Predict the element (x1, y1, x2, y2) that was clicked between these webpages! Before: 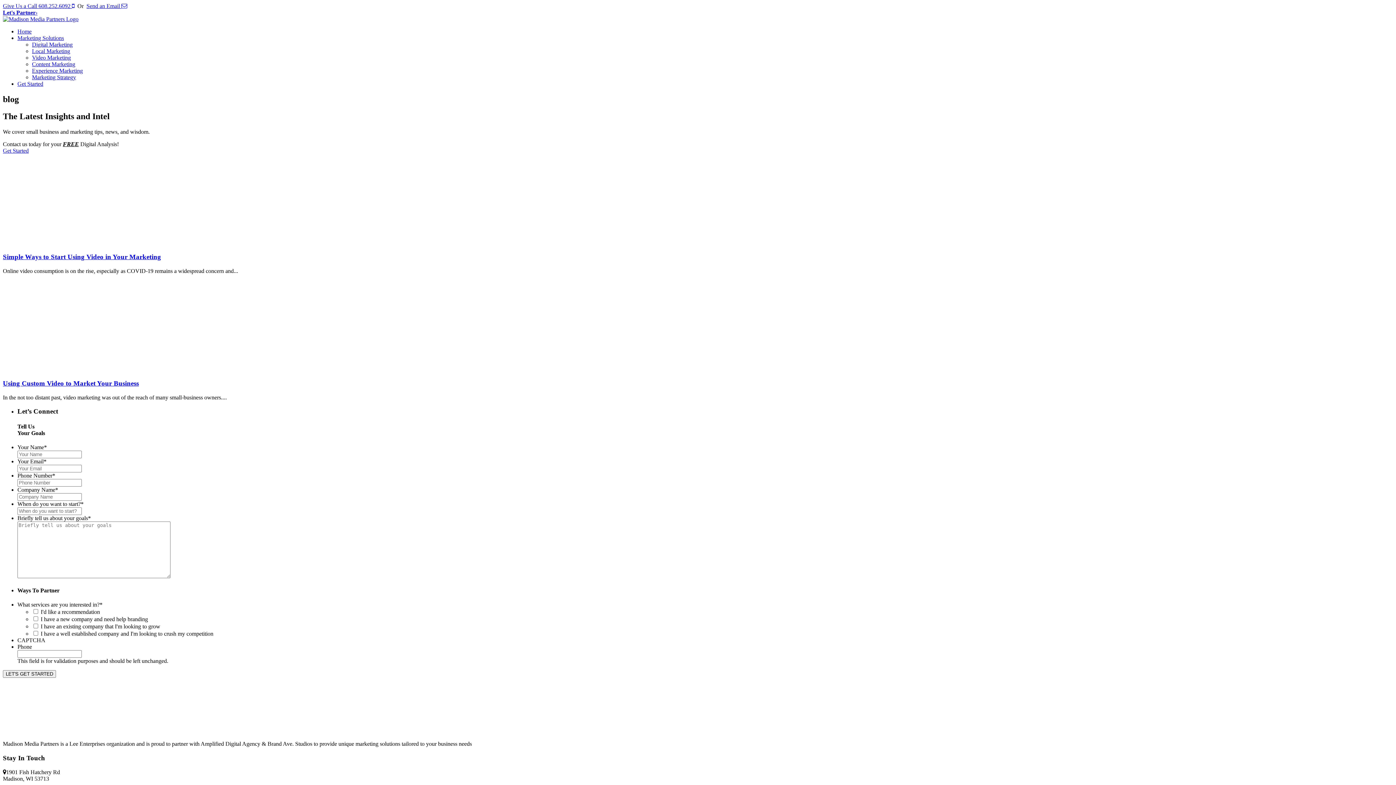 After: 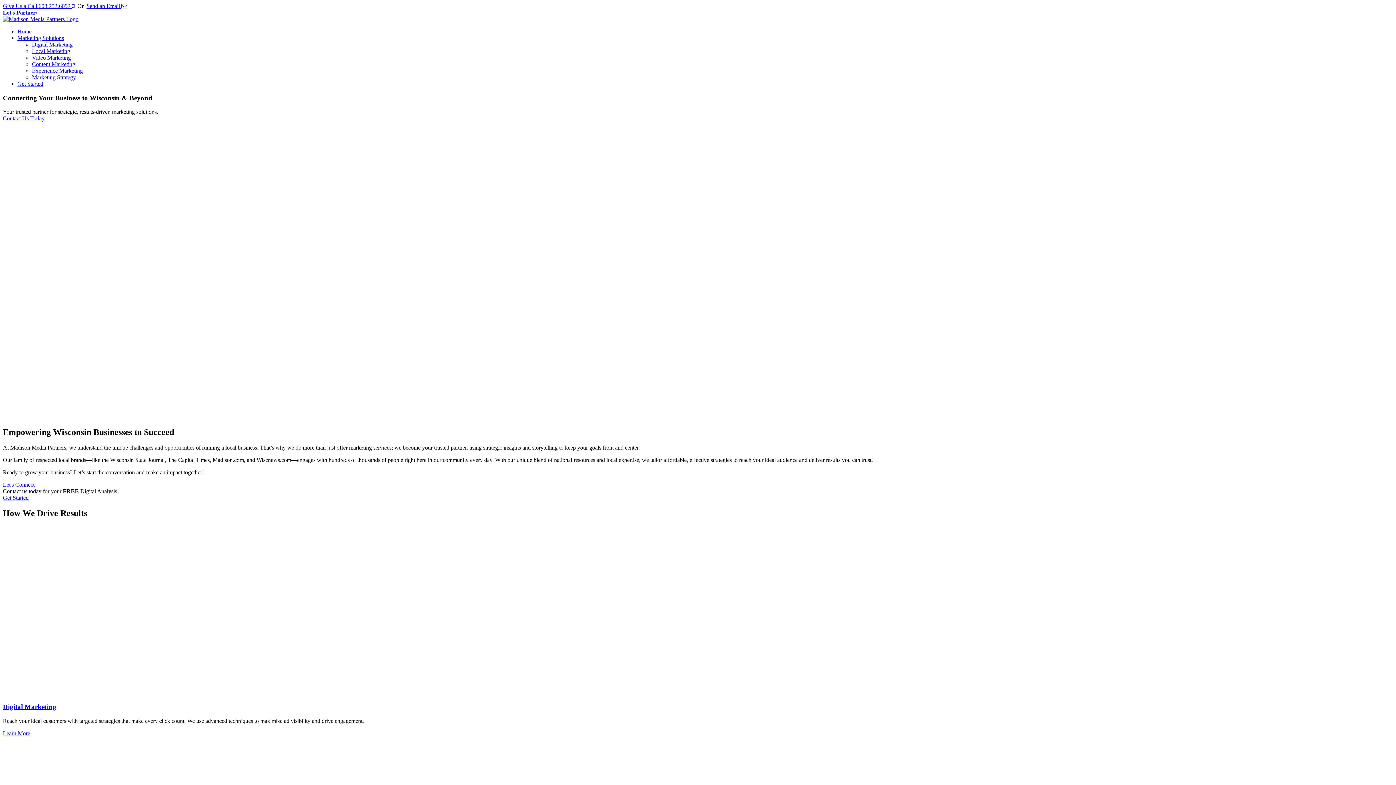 Action: label: Home bbox: (17, 28, 31, 34)